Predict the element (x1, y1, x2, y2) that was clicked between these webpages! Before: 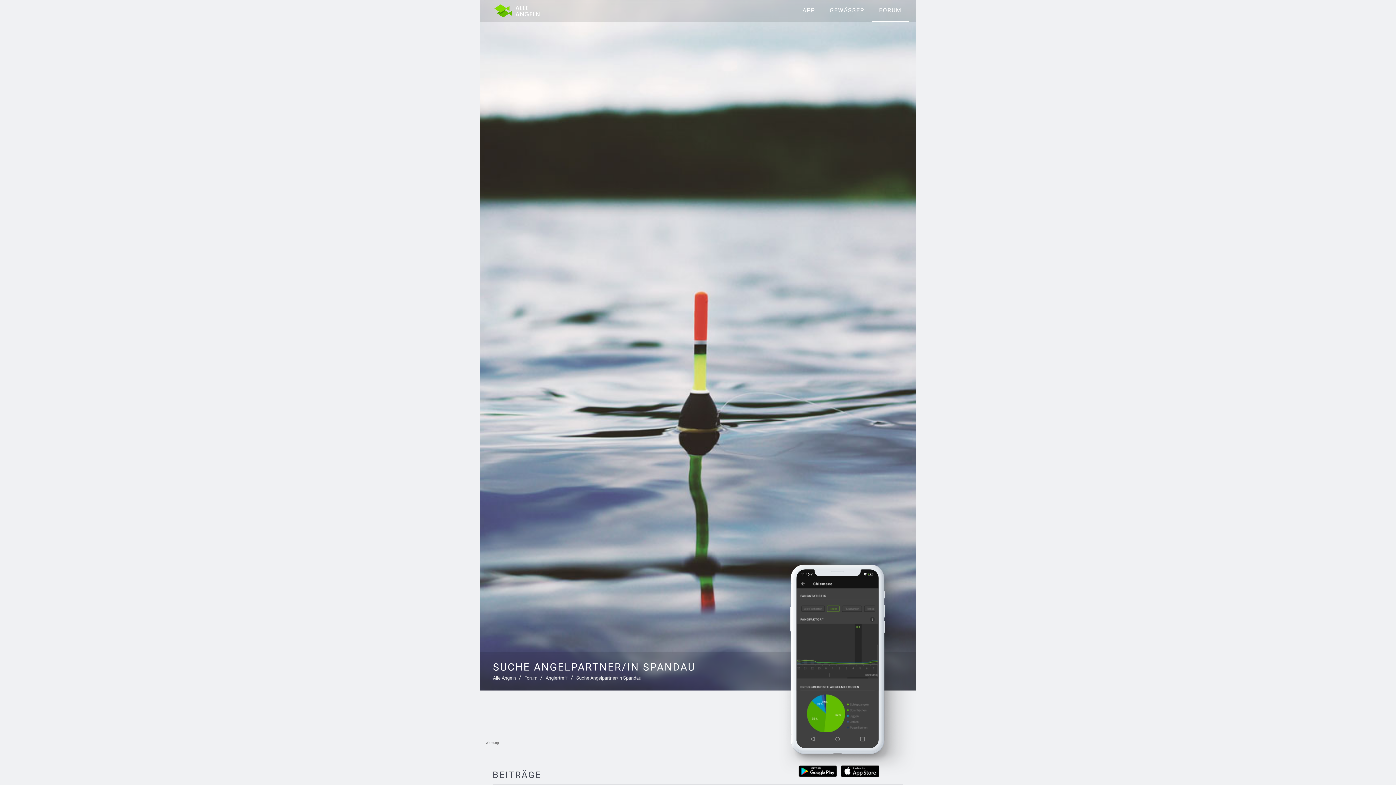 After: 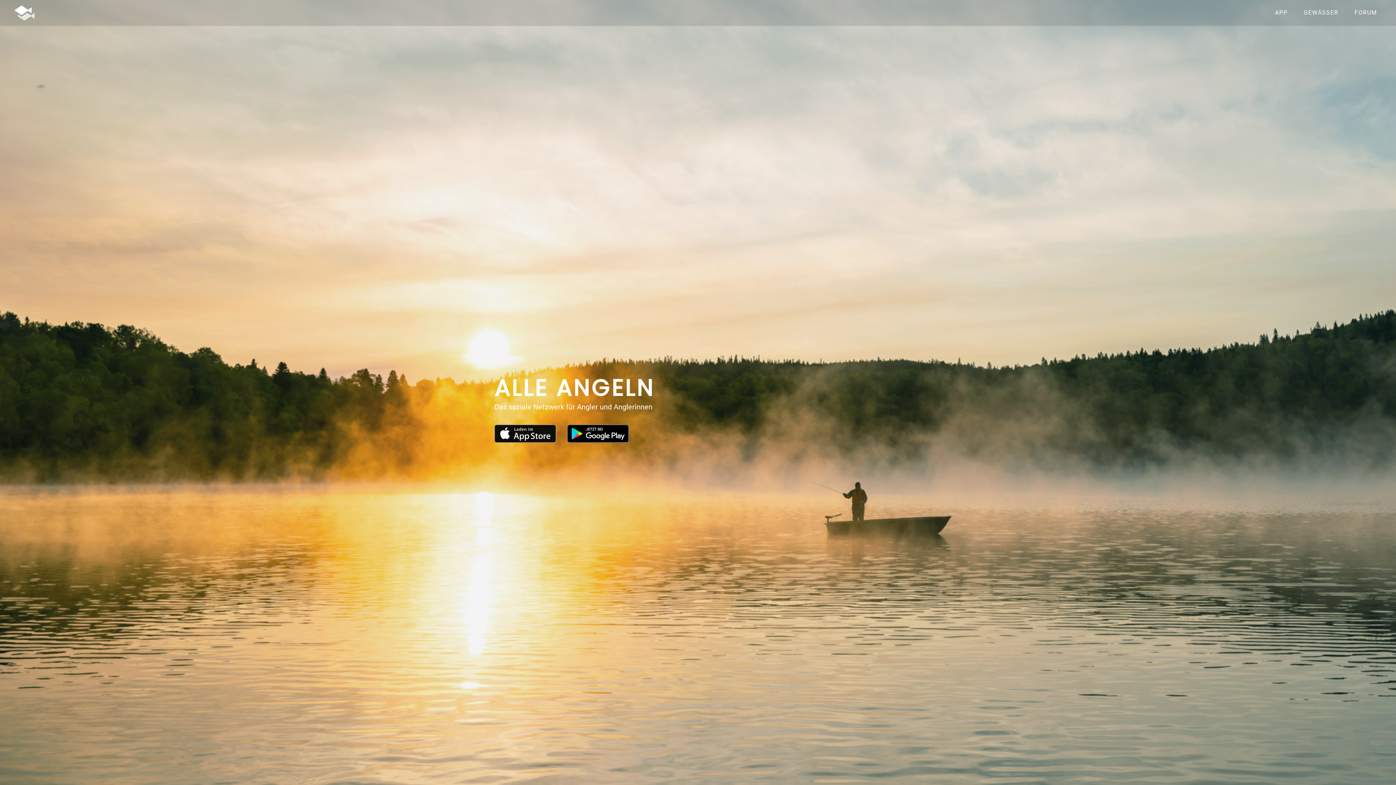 Action: bbox: (795, 0, 822, 21) label: APP